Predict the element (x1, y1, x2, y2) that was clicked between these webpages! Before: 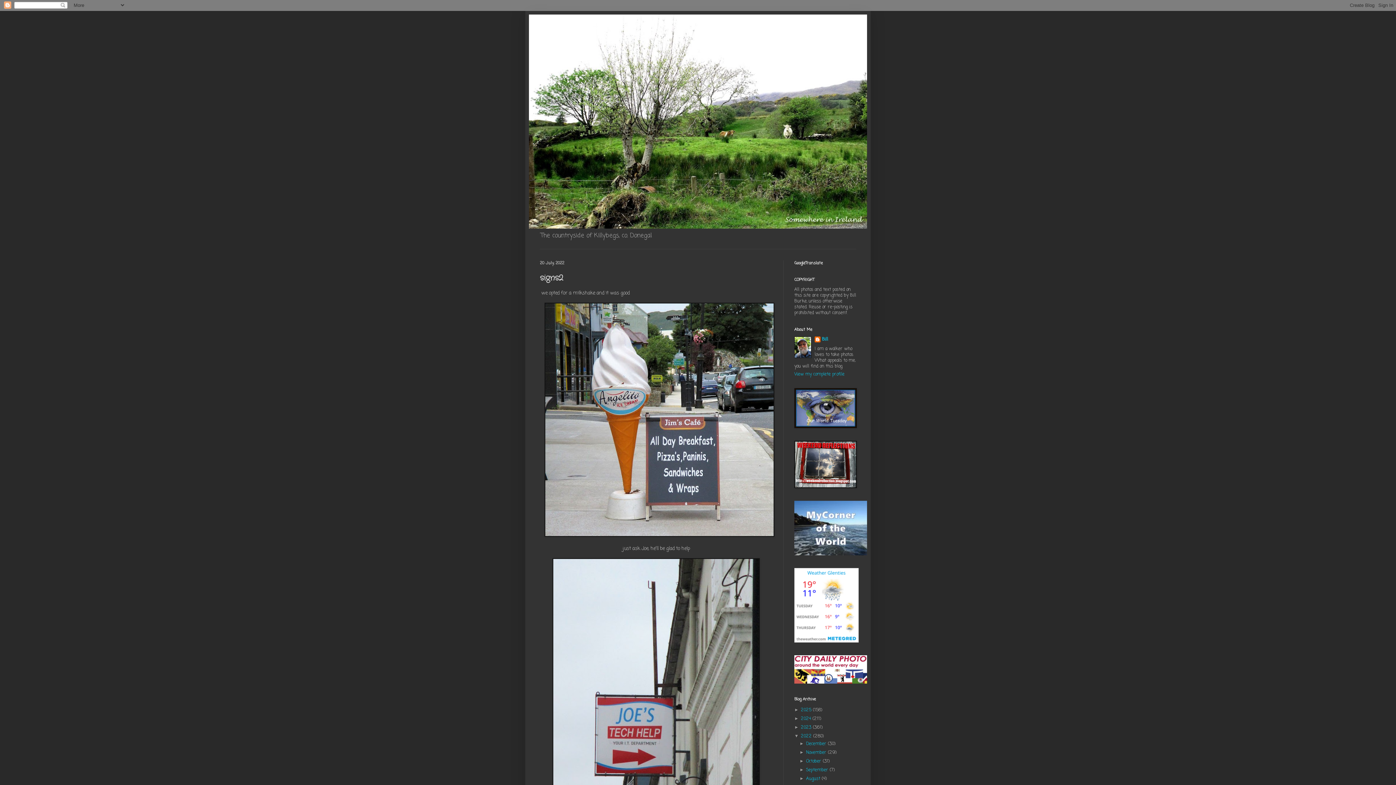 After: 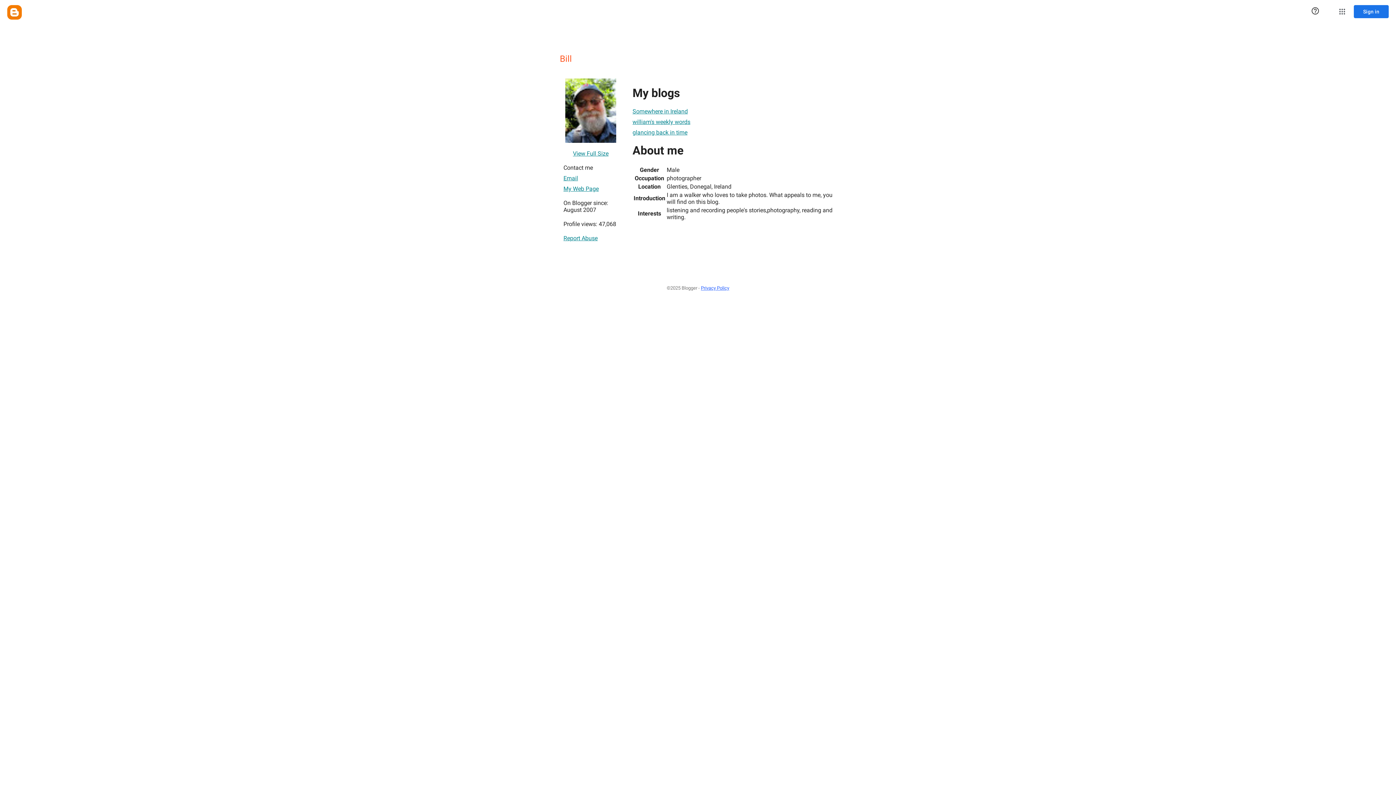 Action: label: Bill bbox: (814, 336, 828, 344)